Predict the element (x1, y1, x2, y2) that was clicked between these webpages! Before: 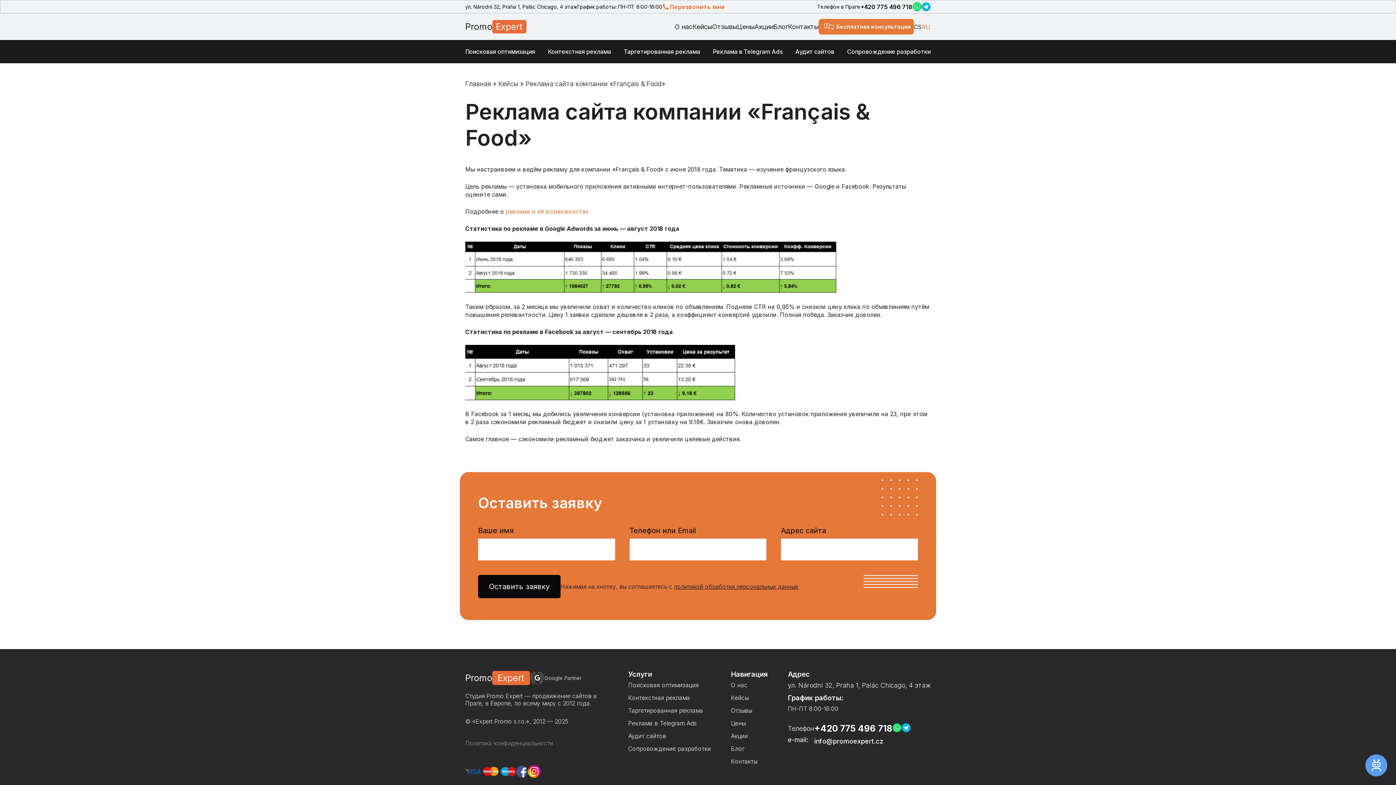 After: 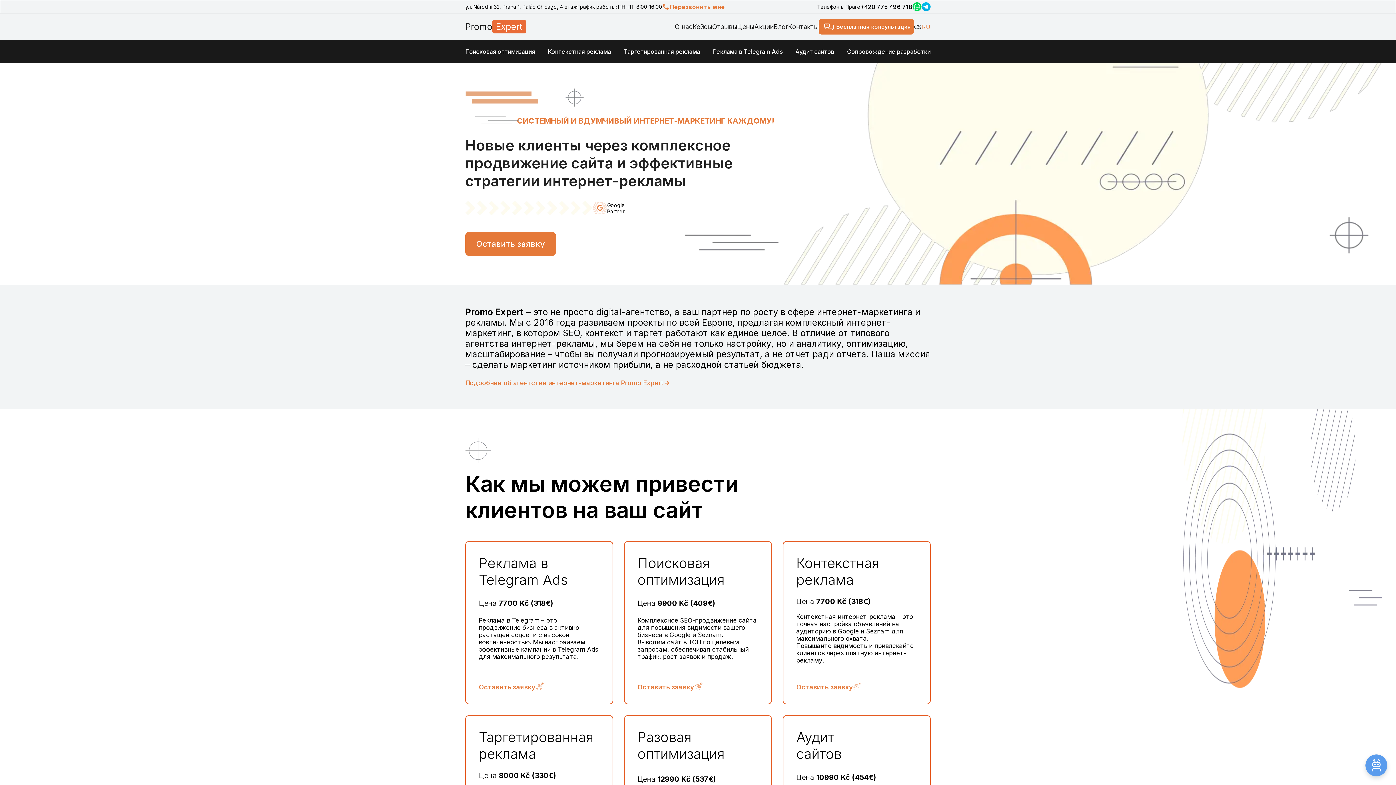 Action: bbox: (465, 20, 526, 33) label: Promo
Expert